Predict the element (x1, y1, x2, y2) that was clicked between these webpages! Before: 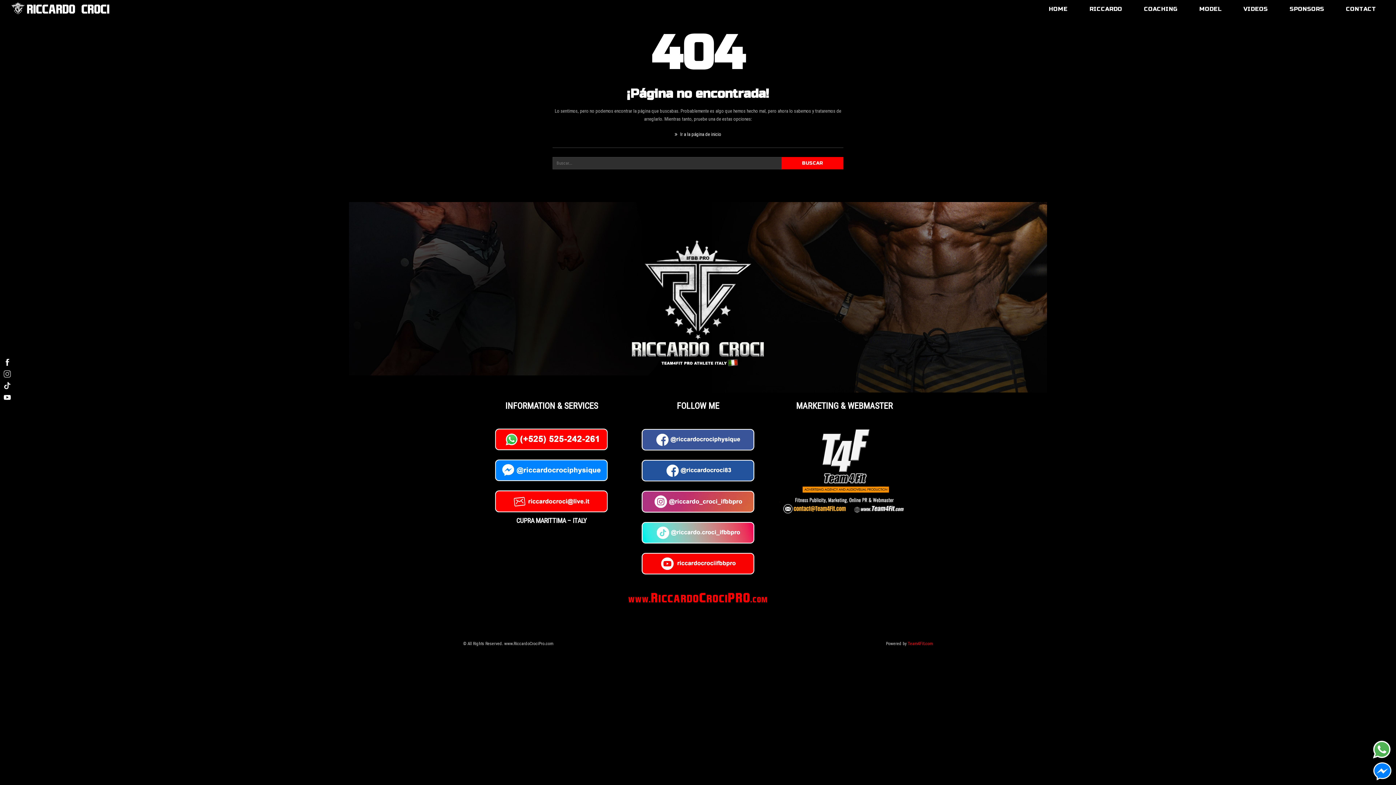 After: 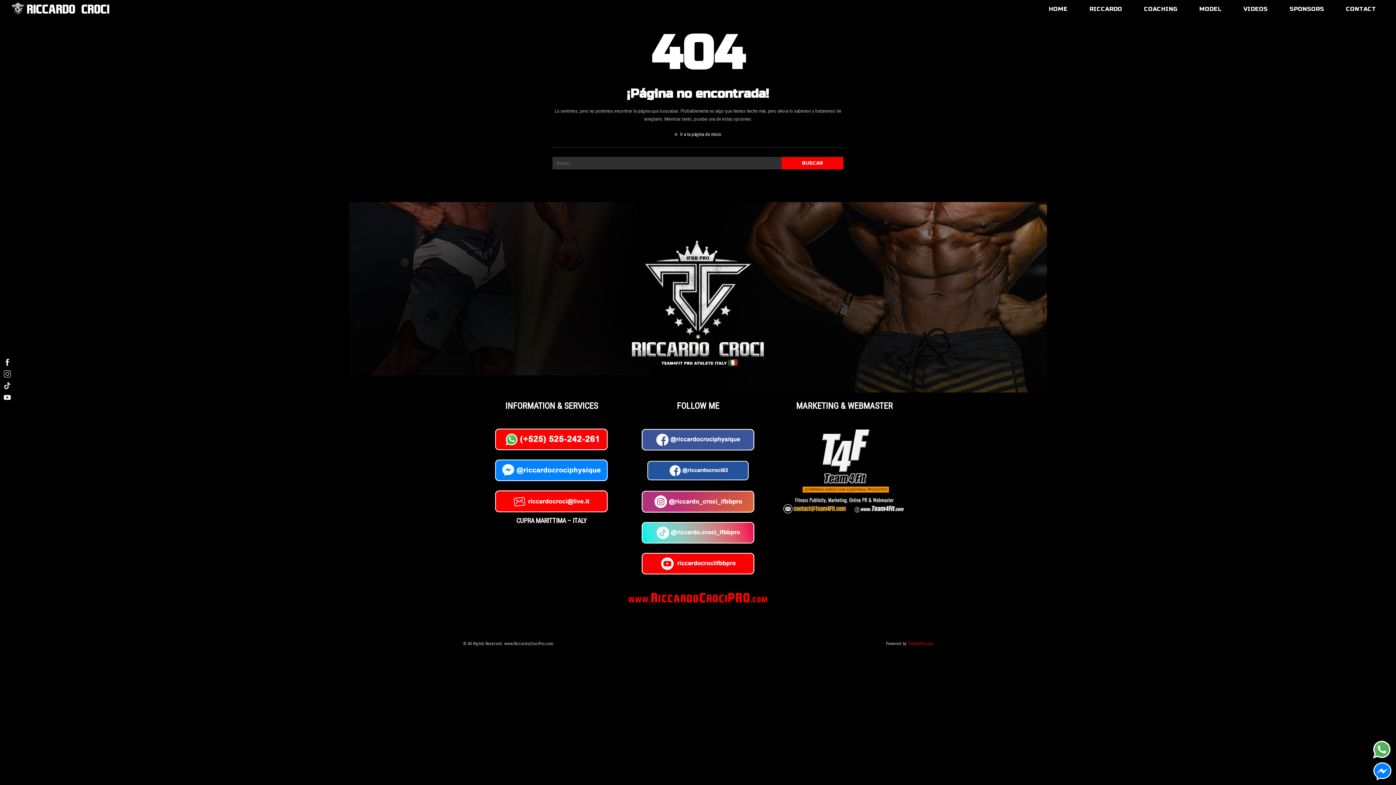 Action: bbox: (633, 457, 762, 484)